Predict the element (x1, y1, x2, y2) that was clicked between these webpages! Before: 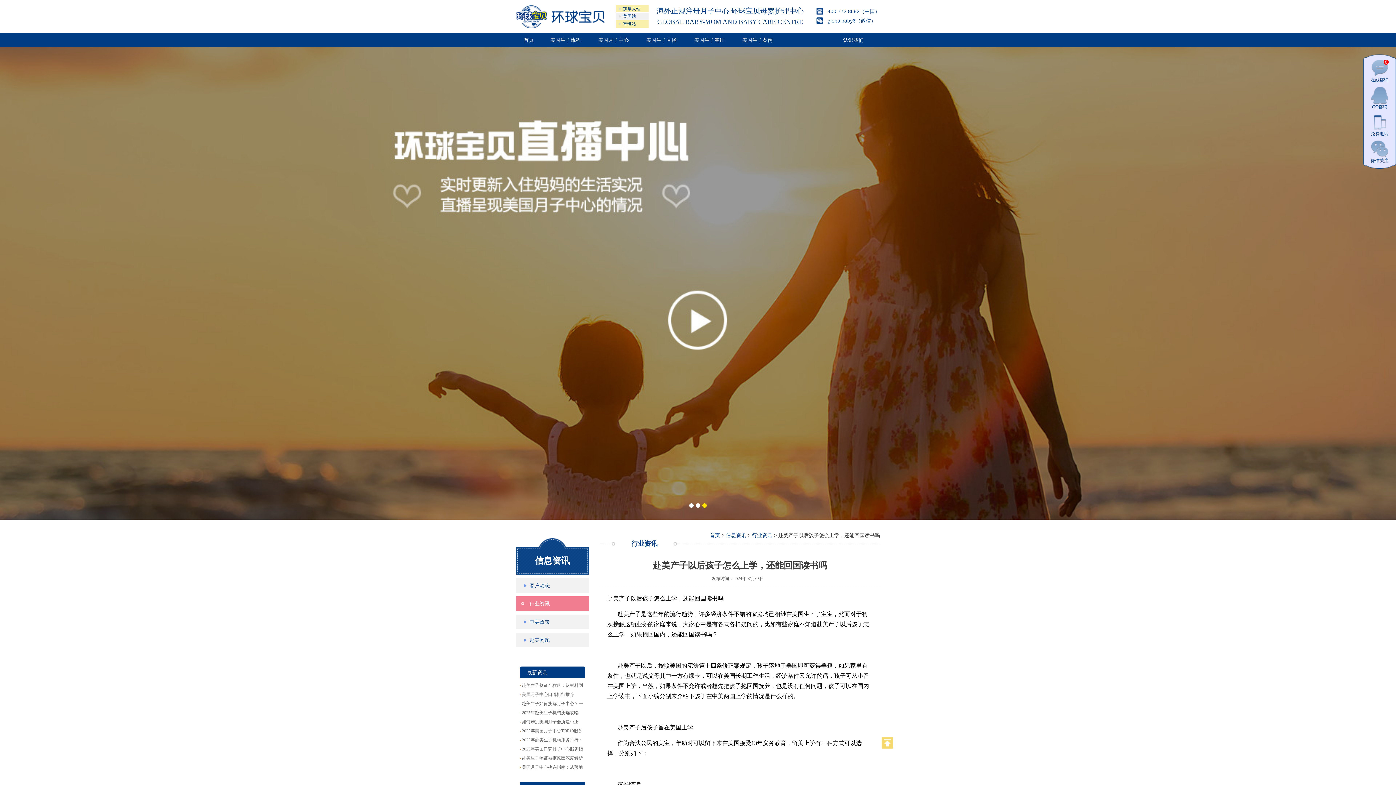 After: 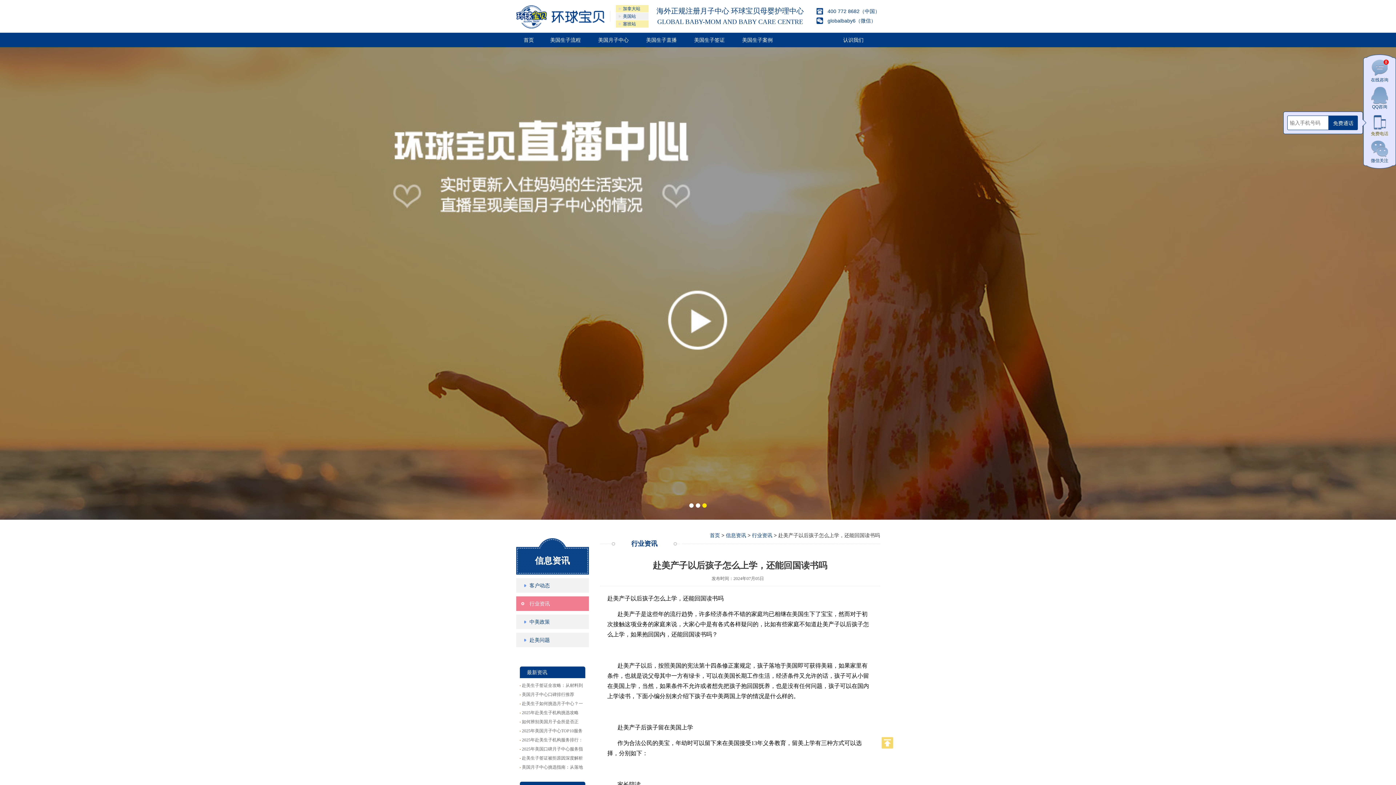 Action: label: 免费电话 bbox: (1363, 113, 1396, 136)